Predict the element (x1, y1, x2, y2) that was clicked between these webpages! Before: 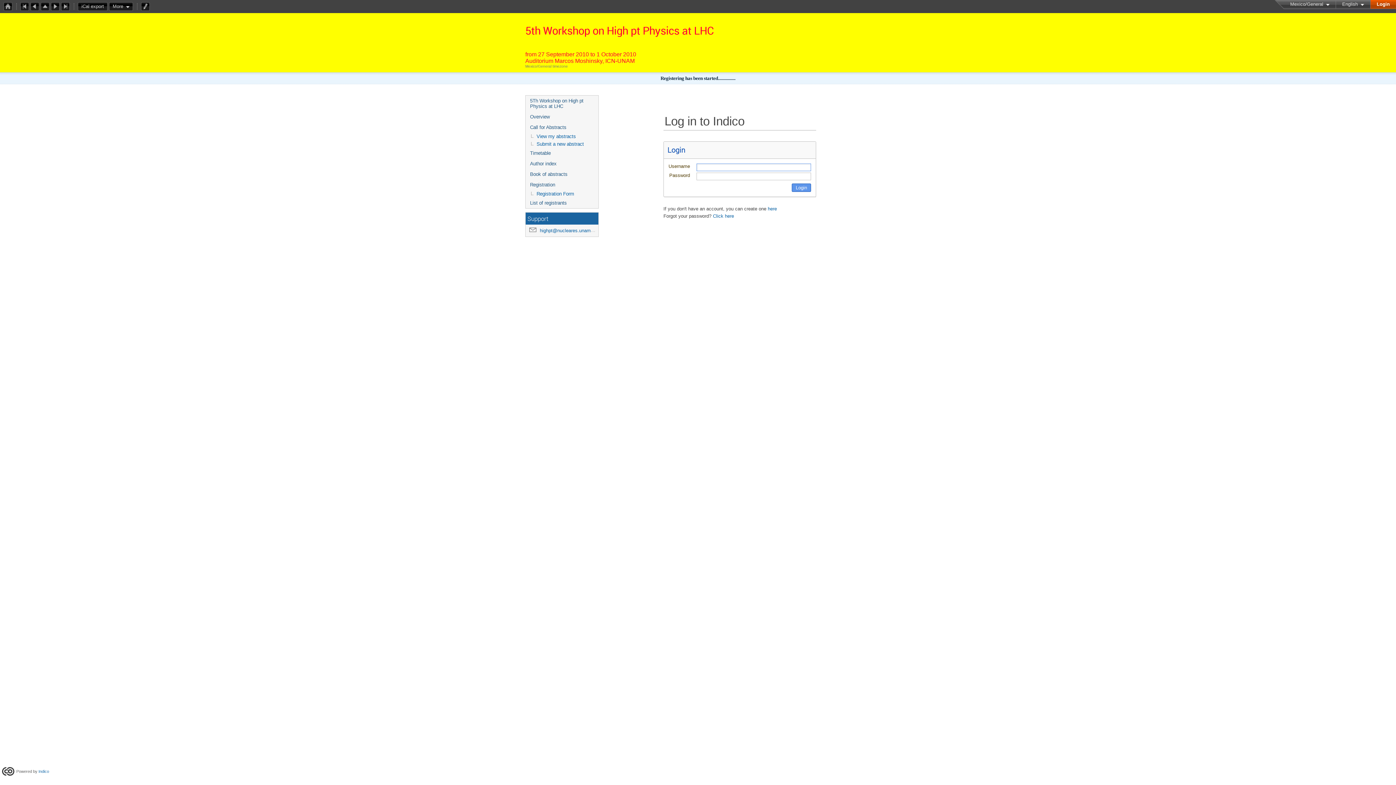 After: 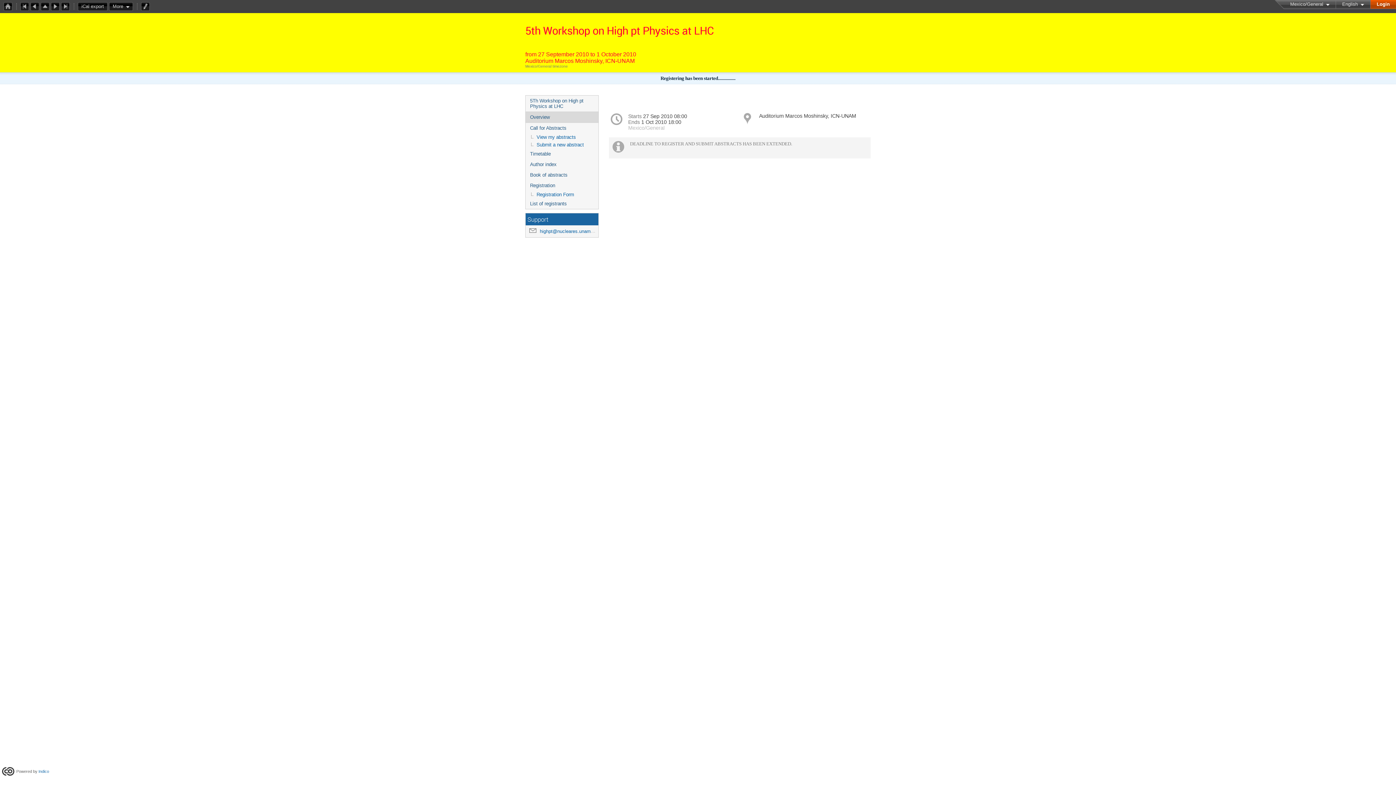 Action: bbox: (525, 14, 870, 46) label: 5th Workshop on High pt Physics at LHC